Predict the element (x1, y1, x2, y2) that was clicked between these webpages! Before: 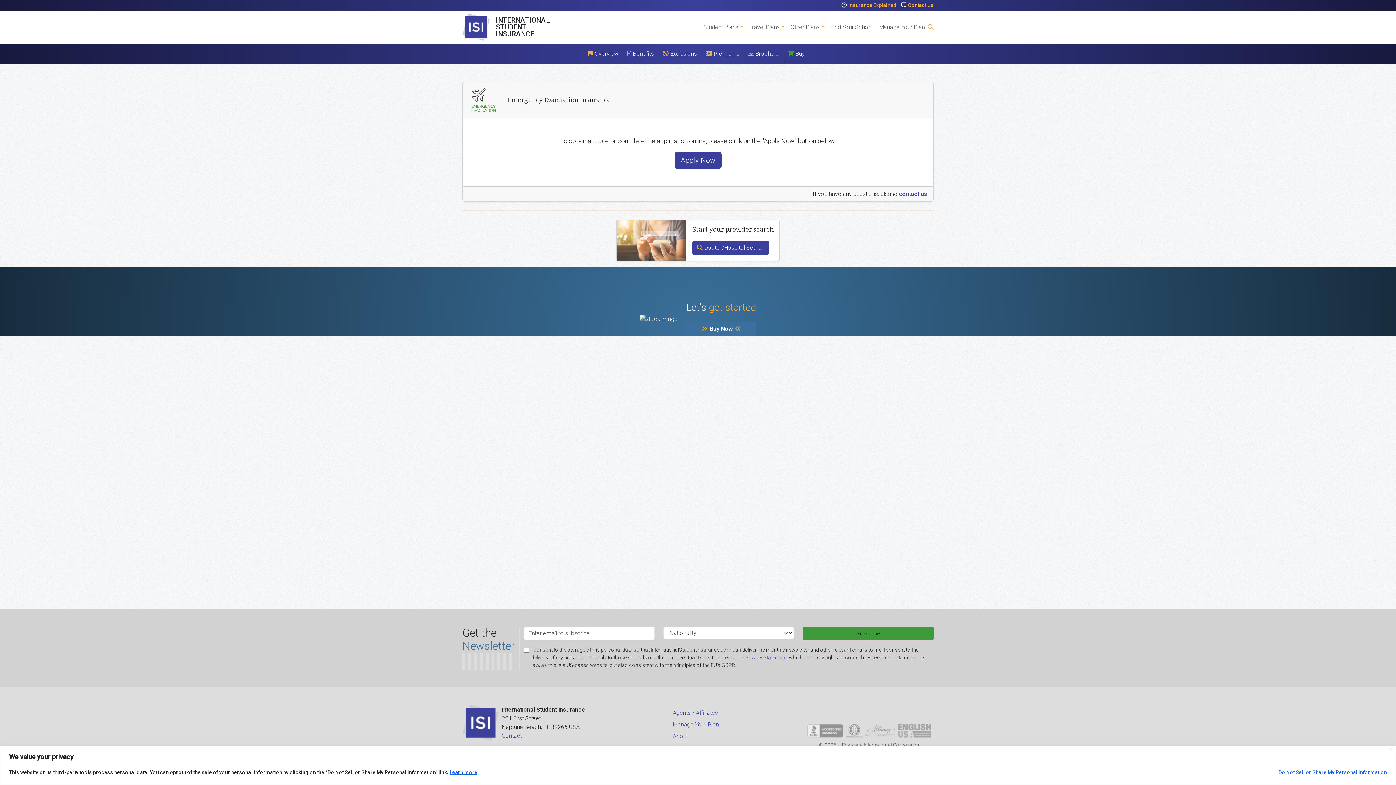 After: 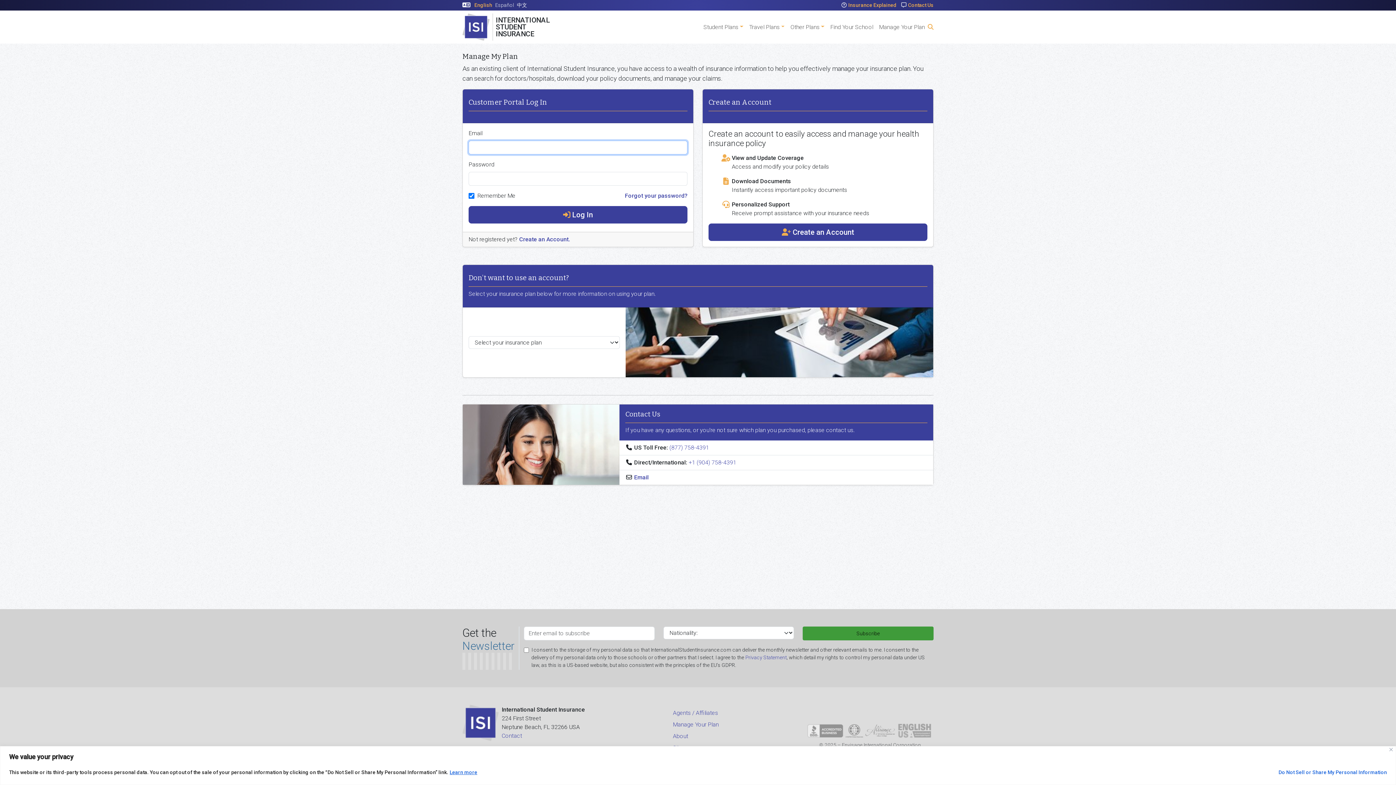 Action: label: Manage Your Plan bbox: (876, 19, 928, 34)